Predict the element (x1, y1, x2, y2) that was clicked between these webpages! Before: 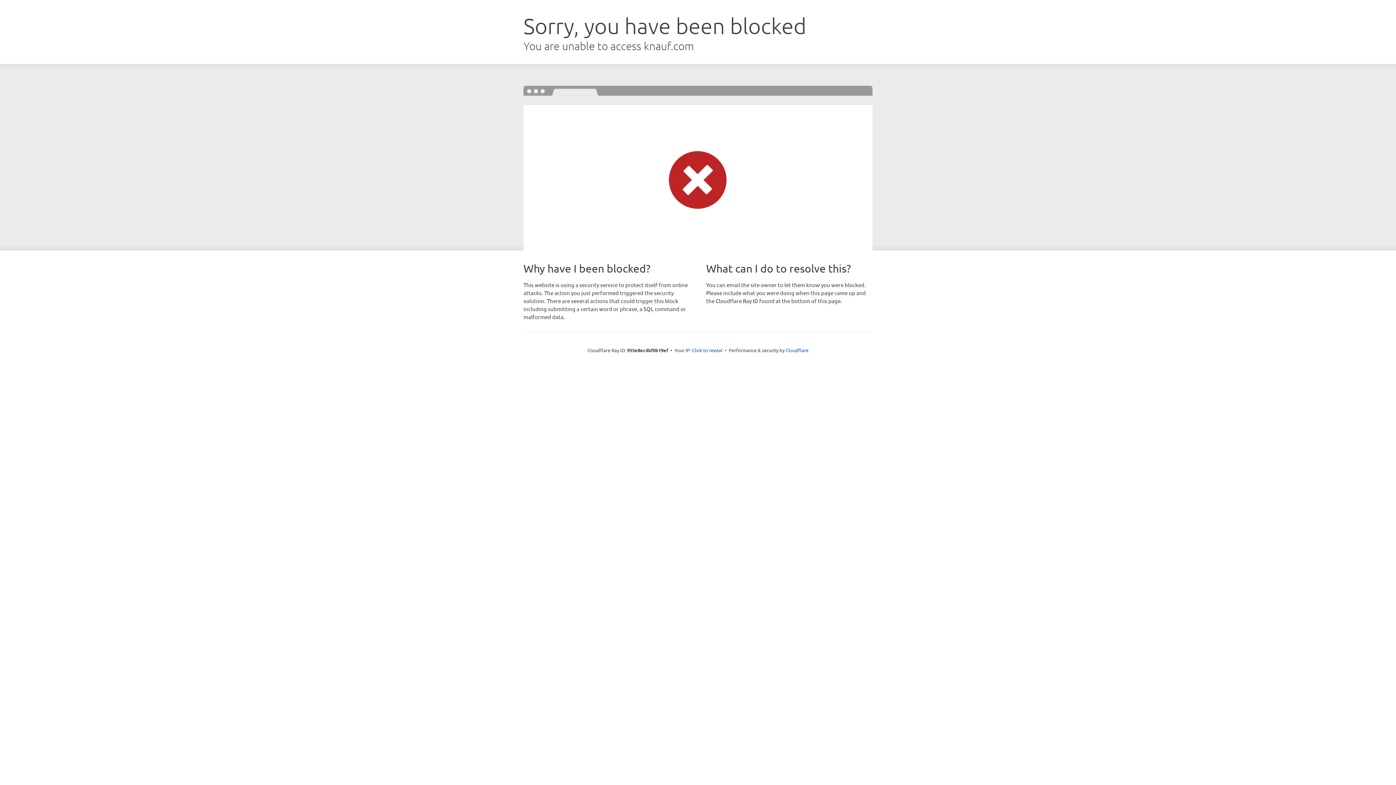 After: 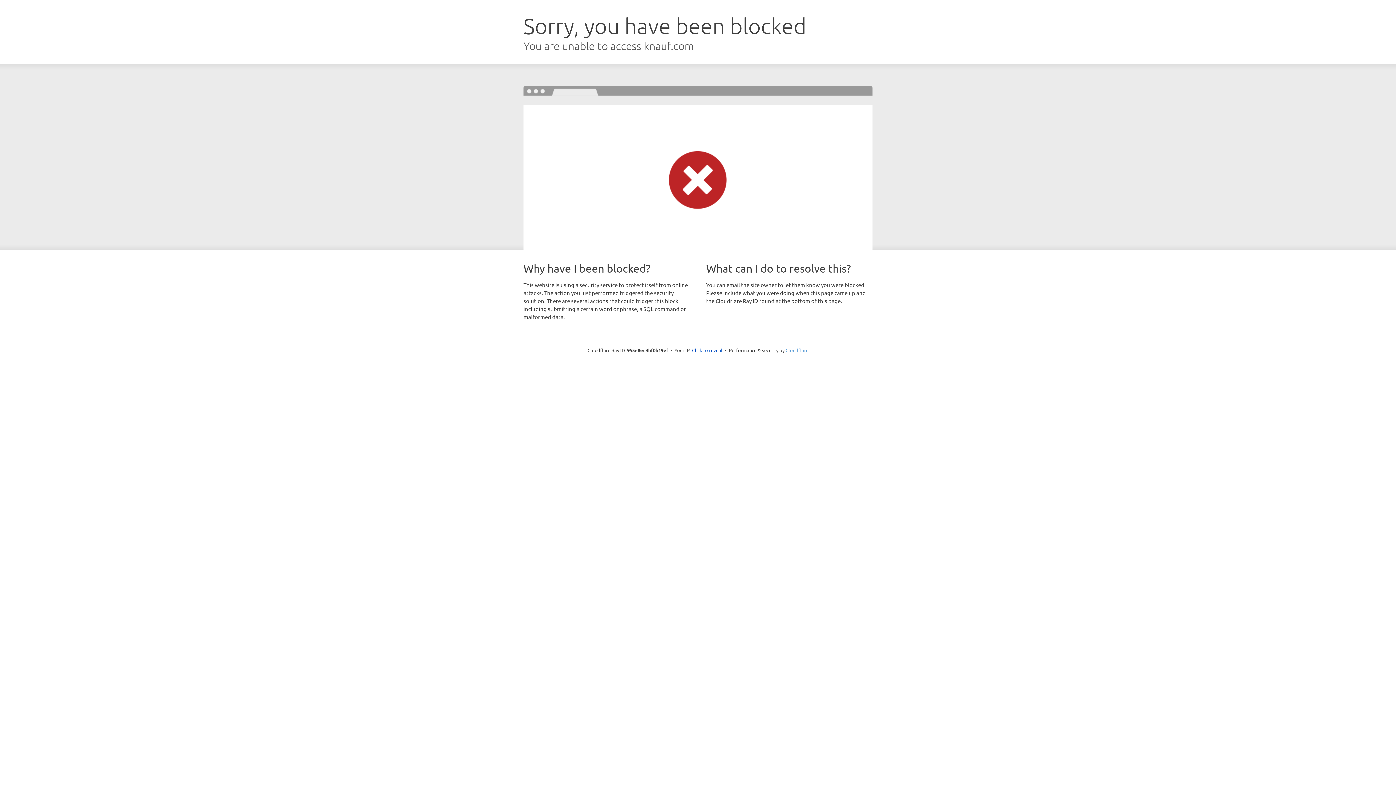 Action: label: Cloudflare bbox: (785, 347, 808, 353)